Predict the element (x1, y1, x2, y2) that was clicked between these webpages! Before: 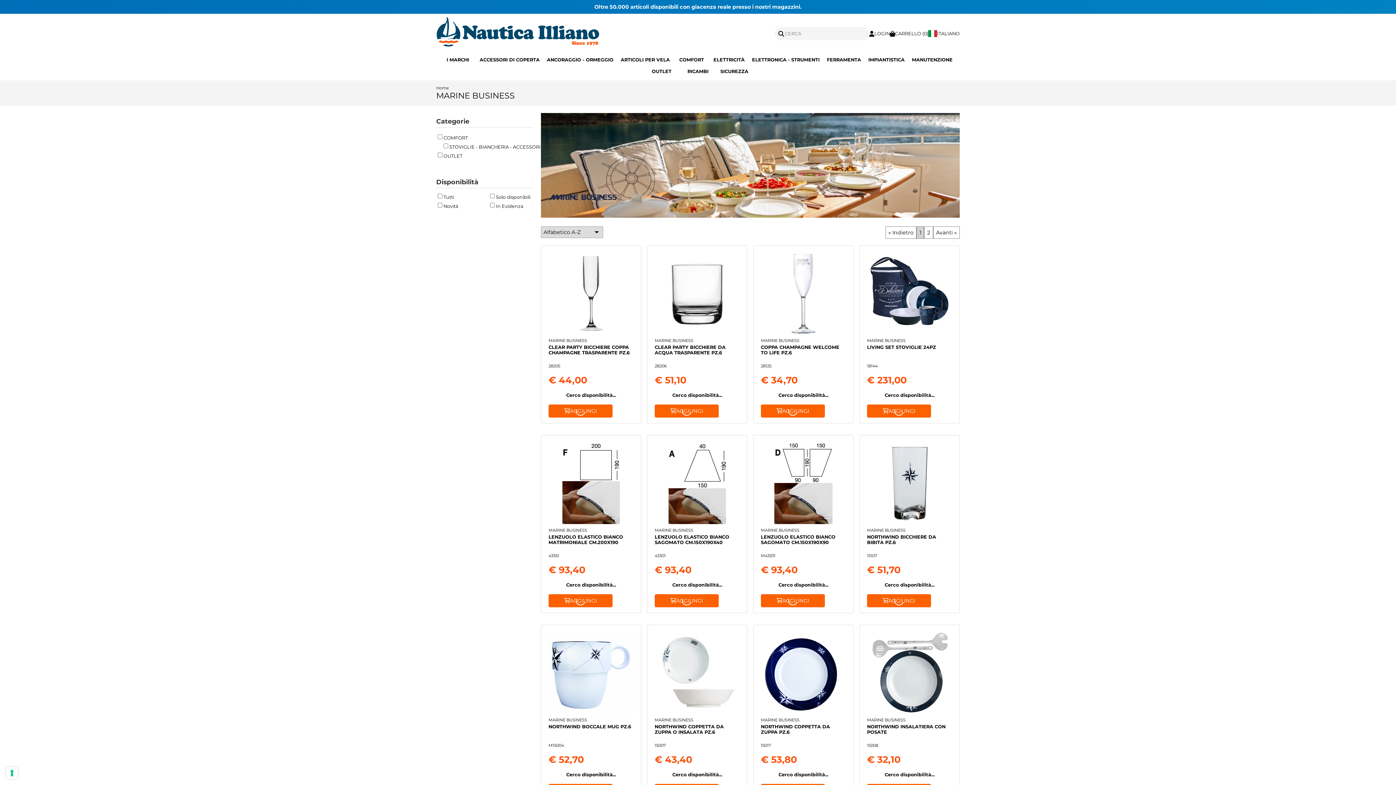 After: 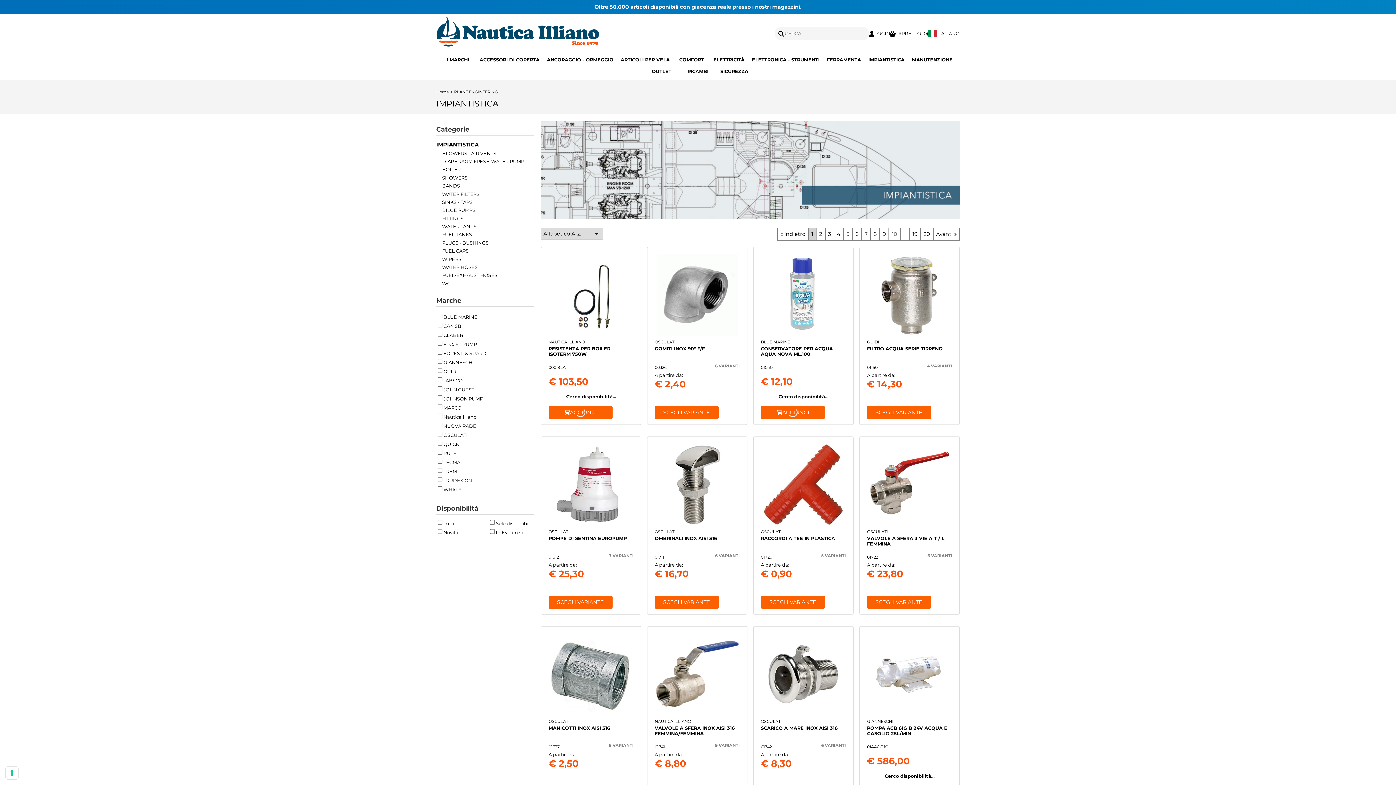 Action: label: IMPIANTISTICA bbox: (868, 54, 904, 65)